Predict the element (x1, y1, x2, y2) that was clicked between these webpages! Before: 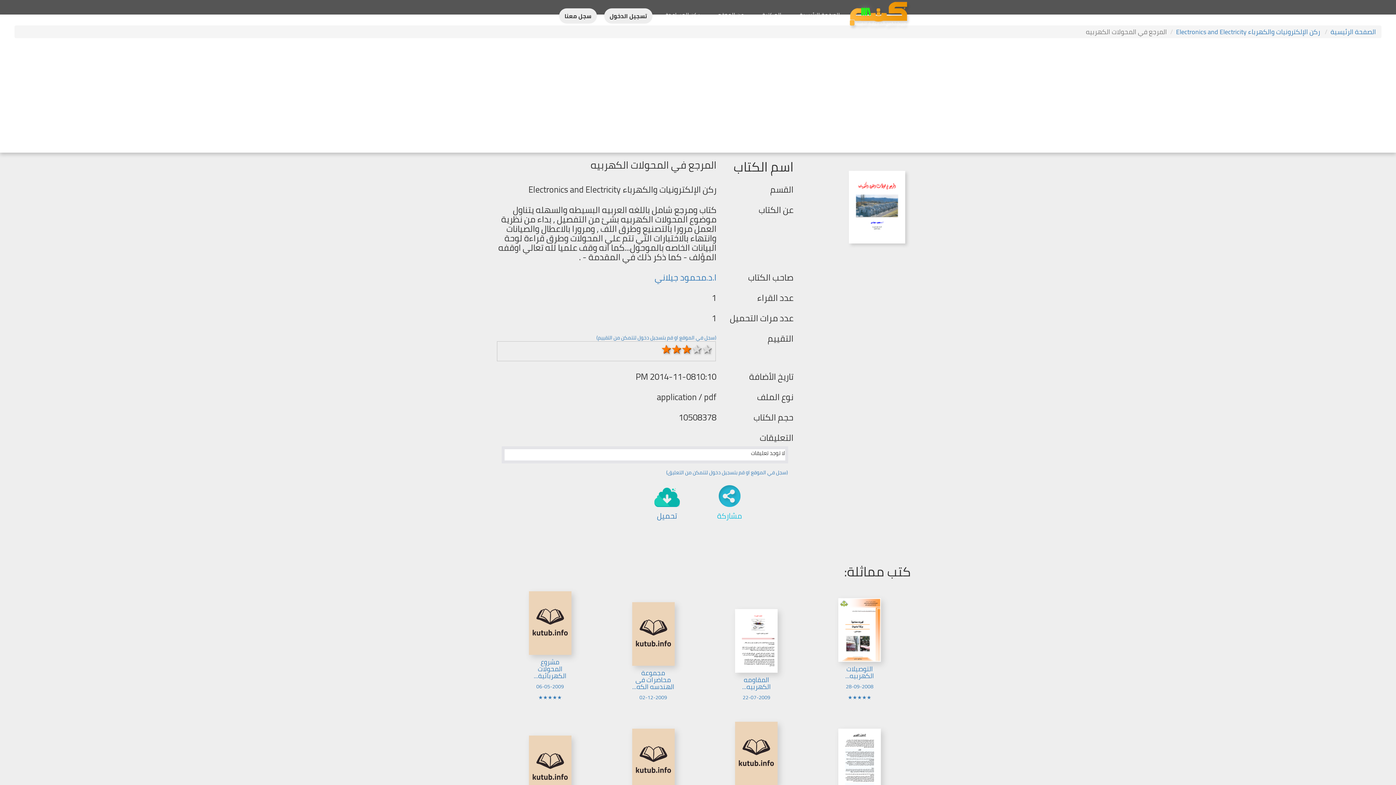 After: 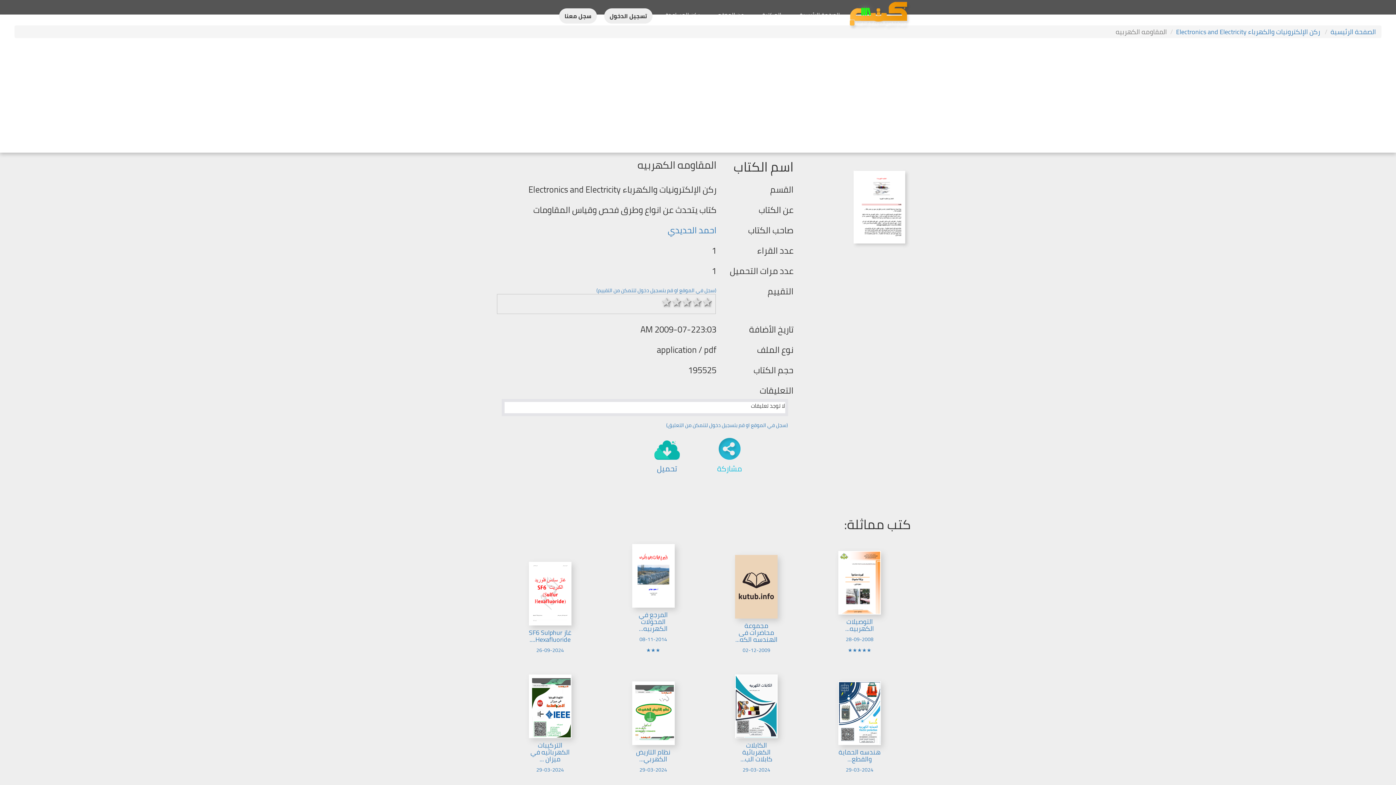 Action: bbox: (705, 693, 807, 702) label: المقاومه الكهربيه...

22-07-2009